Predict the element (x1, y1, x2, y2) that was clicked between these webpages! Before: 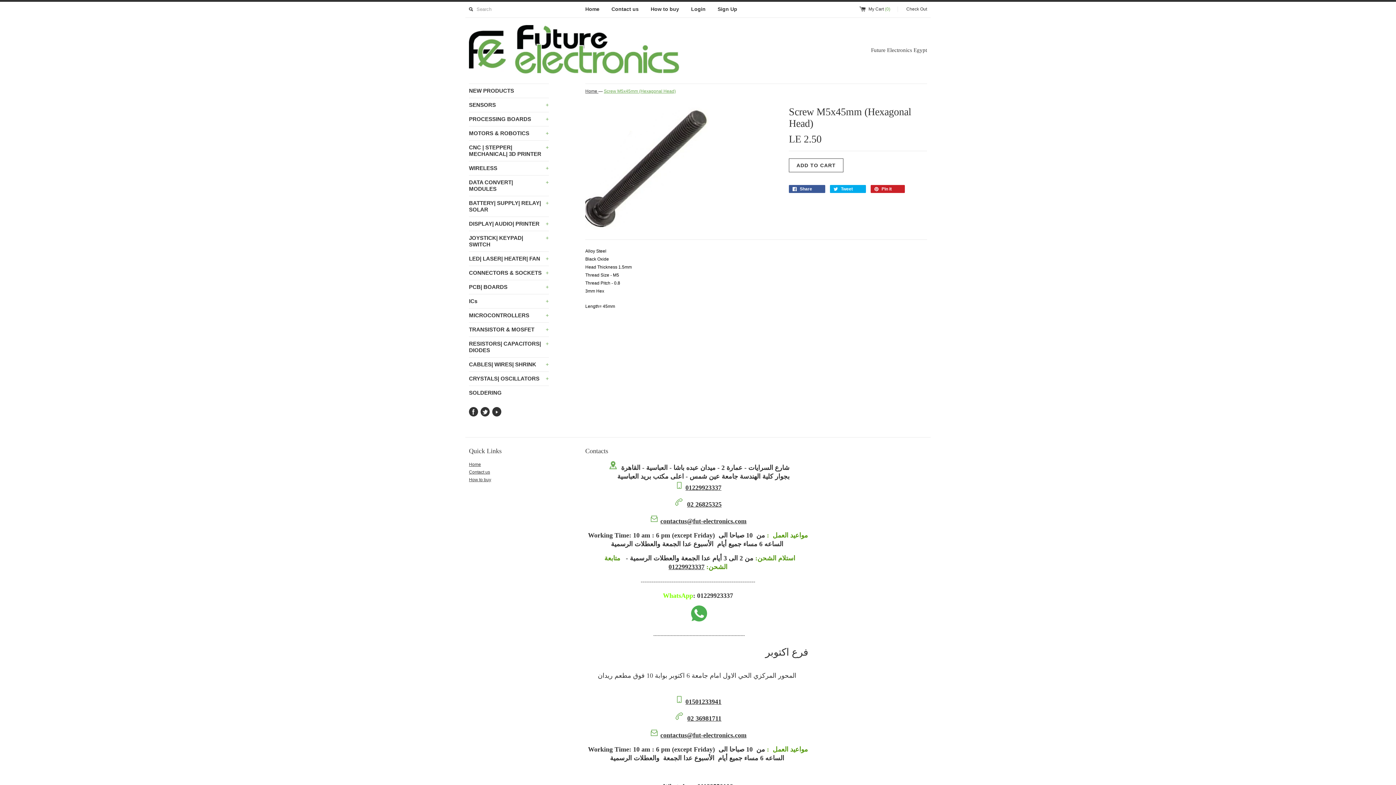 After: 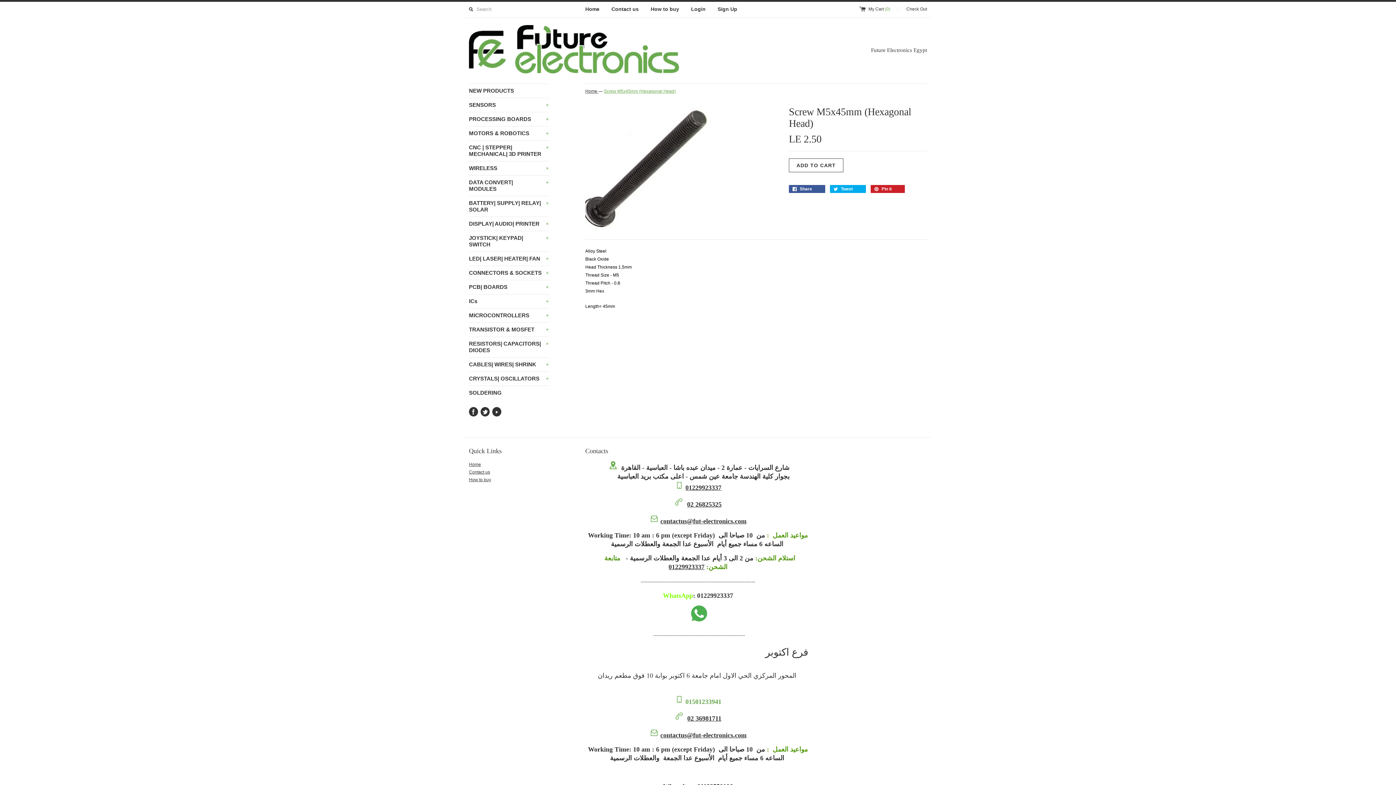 Action: bbox: (685, 698, 721, 706) label: 01501233941